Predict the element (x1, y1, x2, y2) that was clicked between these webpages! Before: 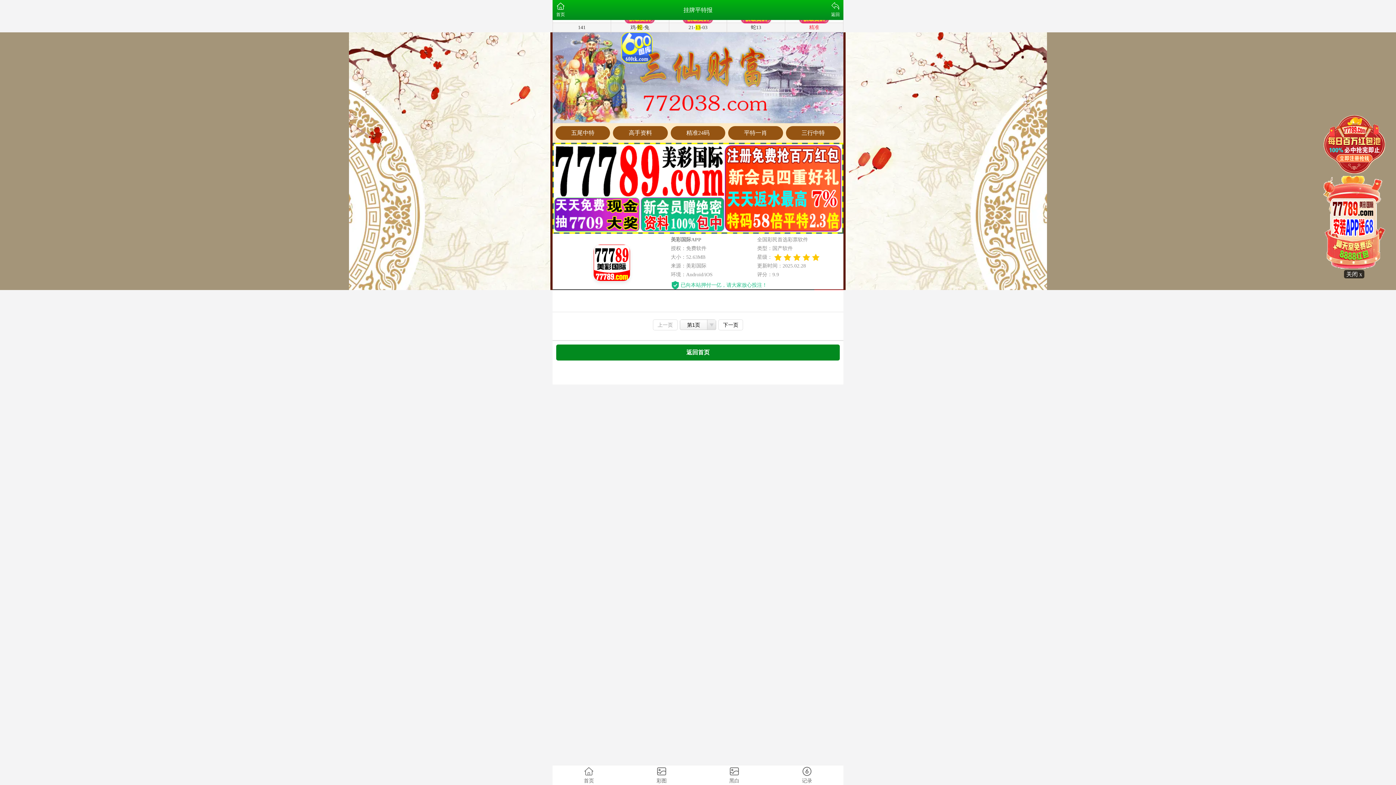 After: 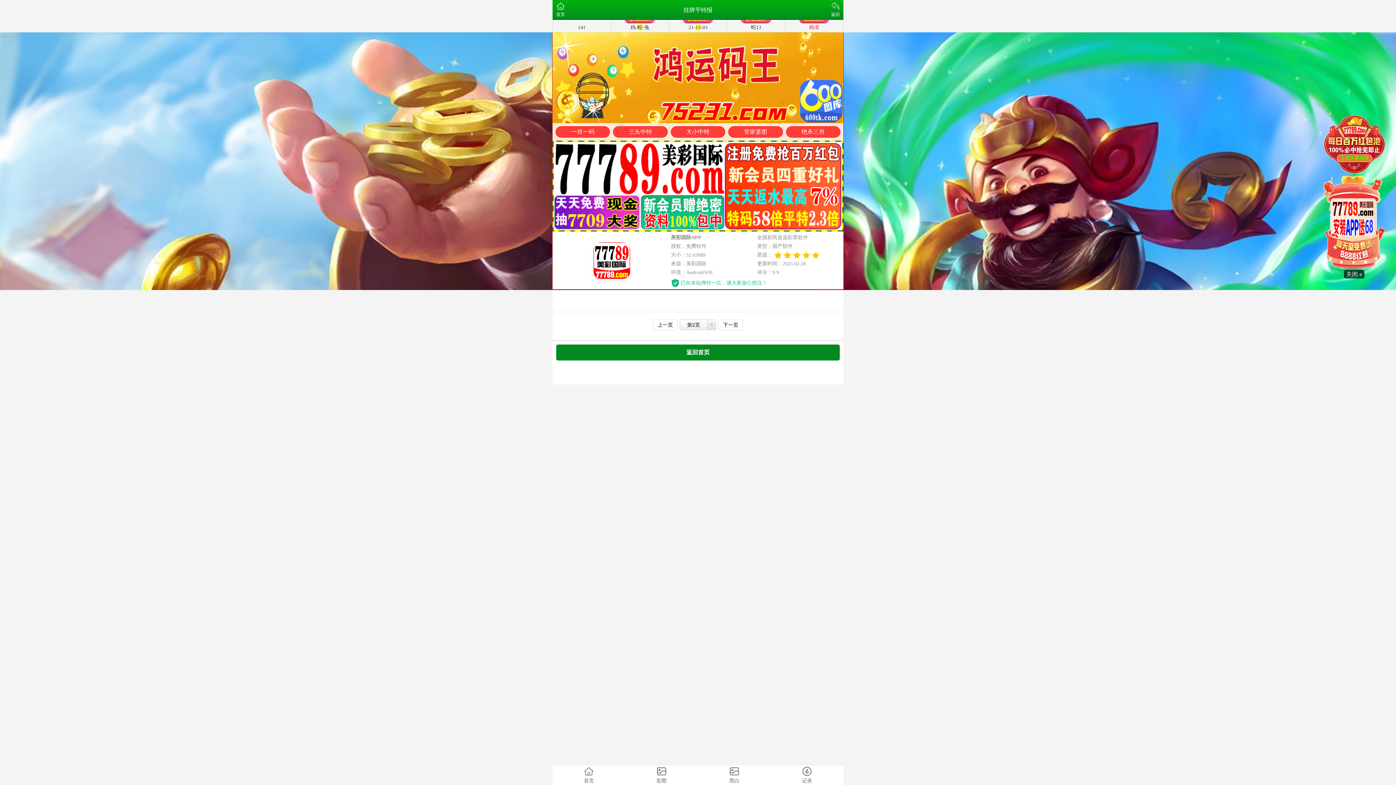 Action: bbox: (718, 319, 743, 330) label: 下一页